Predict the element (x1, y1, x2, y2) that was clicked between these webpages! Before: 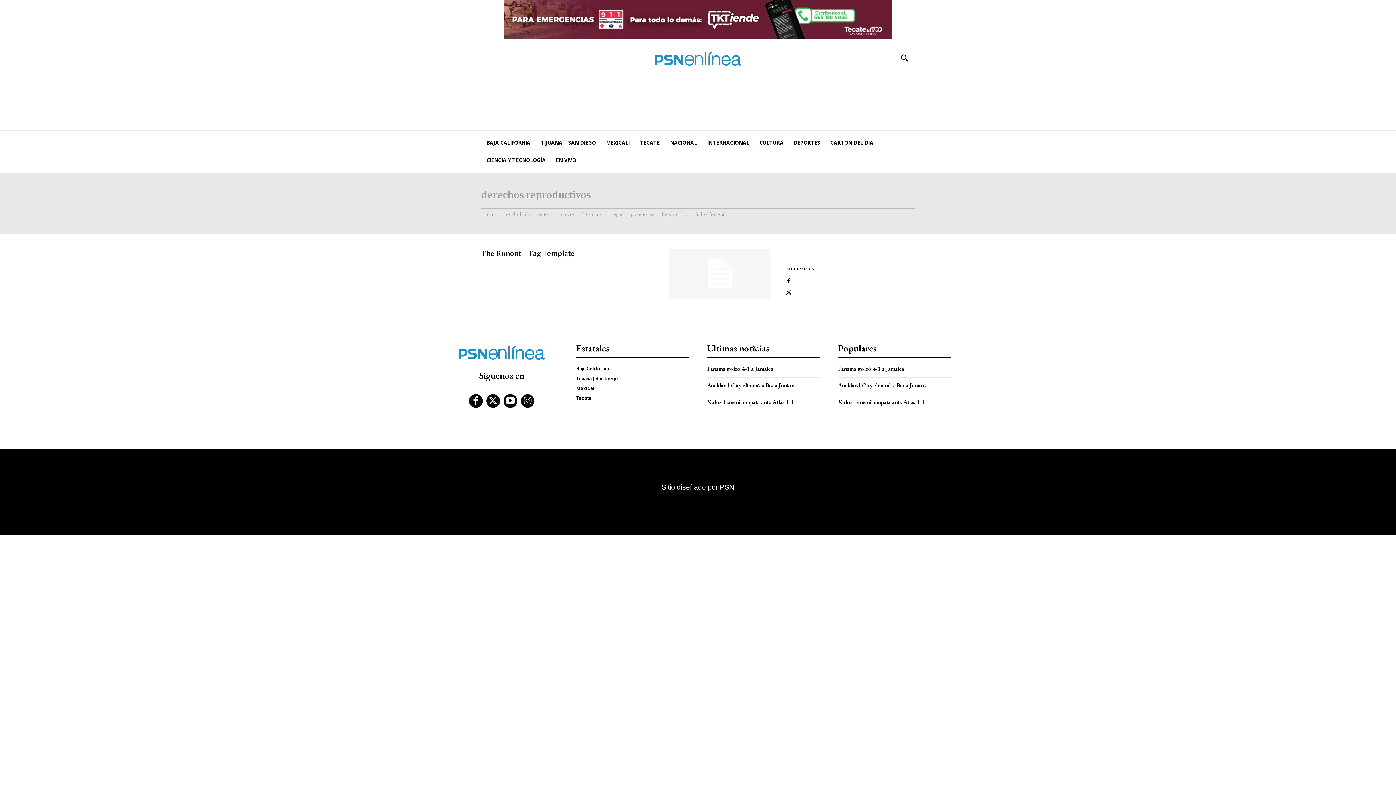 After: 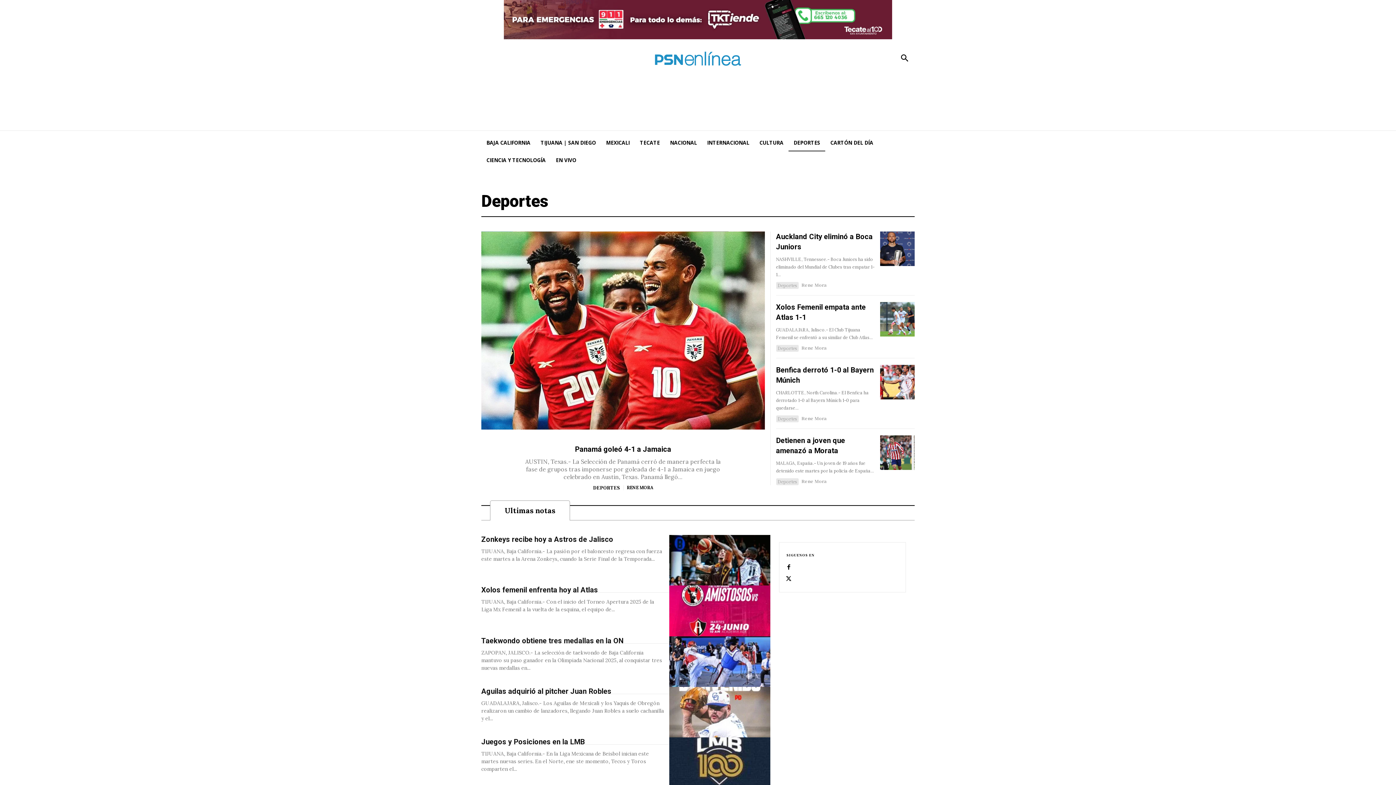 Action: label: DEPORTES bbox: (788, 134, 825, 151)